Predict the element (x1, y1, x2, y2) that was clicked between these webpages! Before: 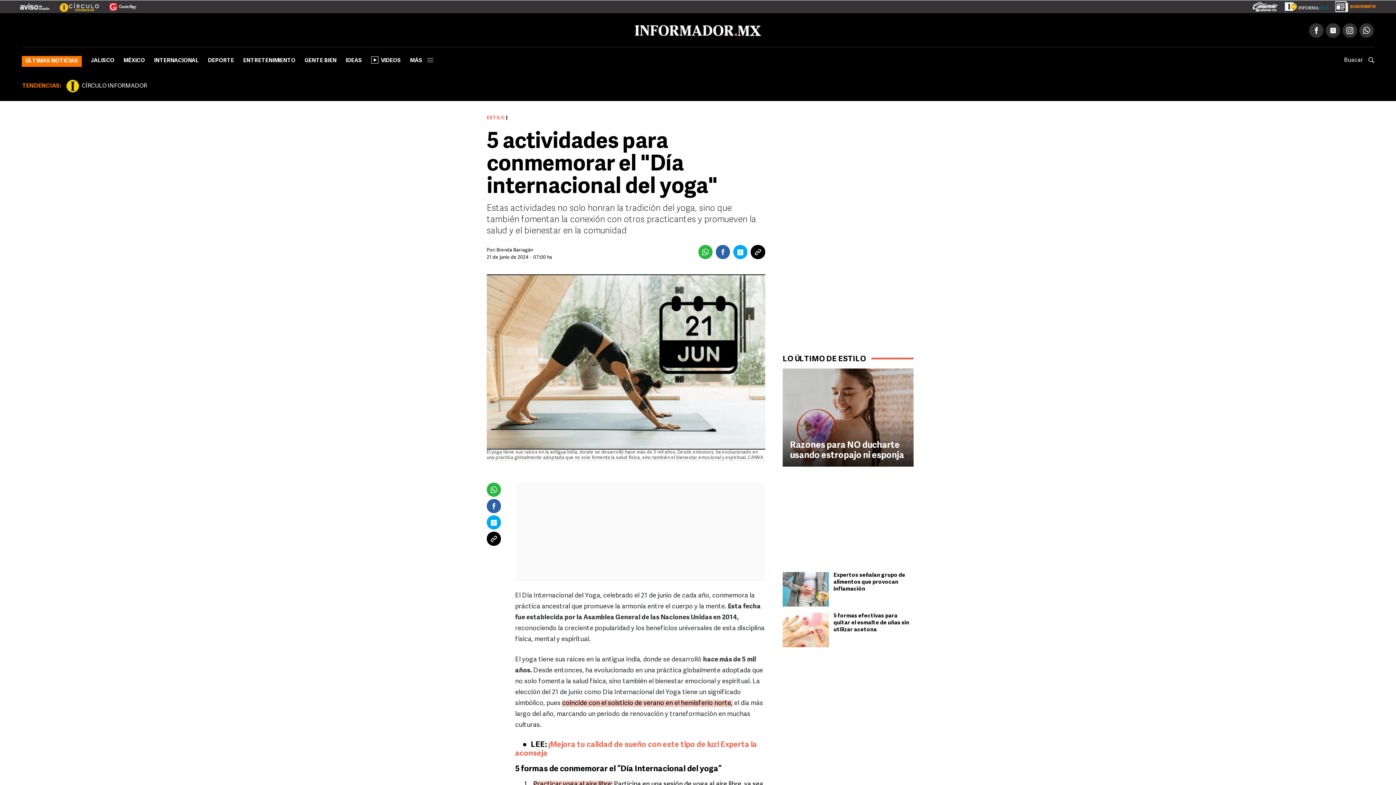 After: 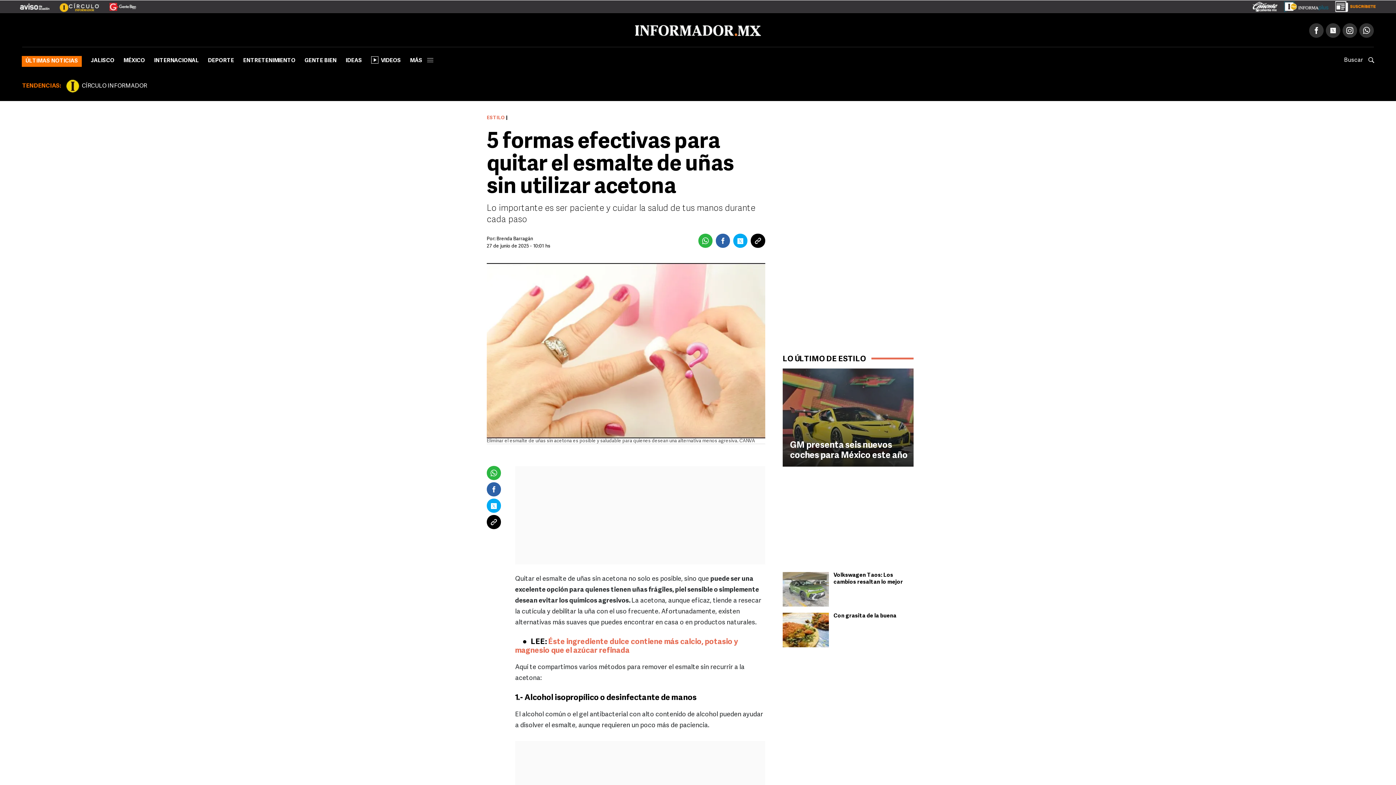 Action: bbox: (833, 613, 909, 633) label: 5 formas efectivas para quitar el esmalte de uñas sin utilizar acetona